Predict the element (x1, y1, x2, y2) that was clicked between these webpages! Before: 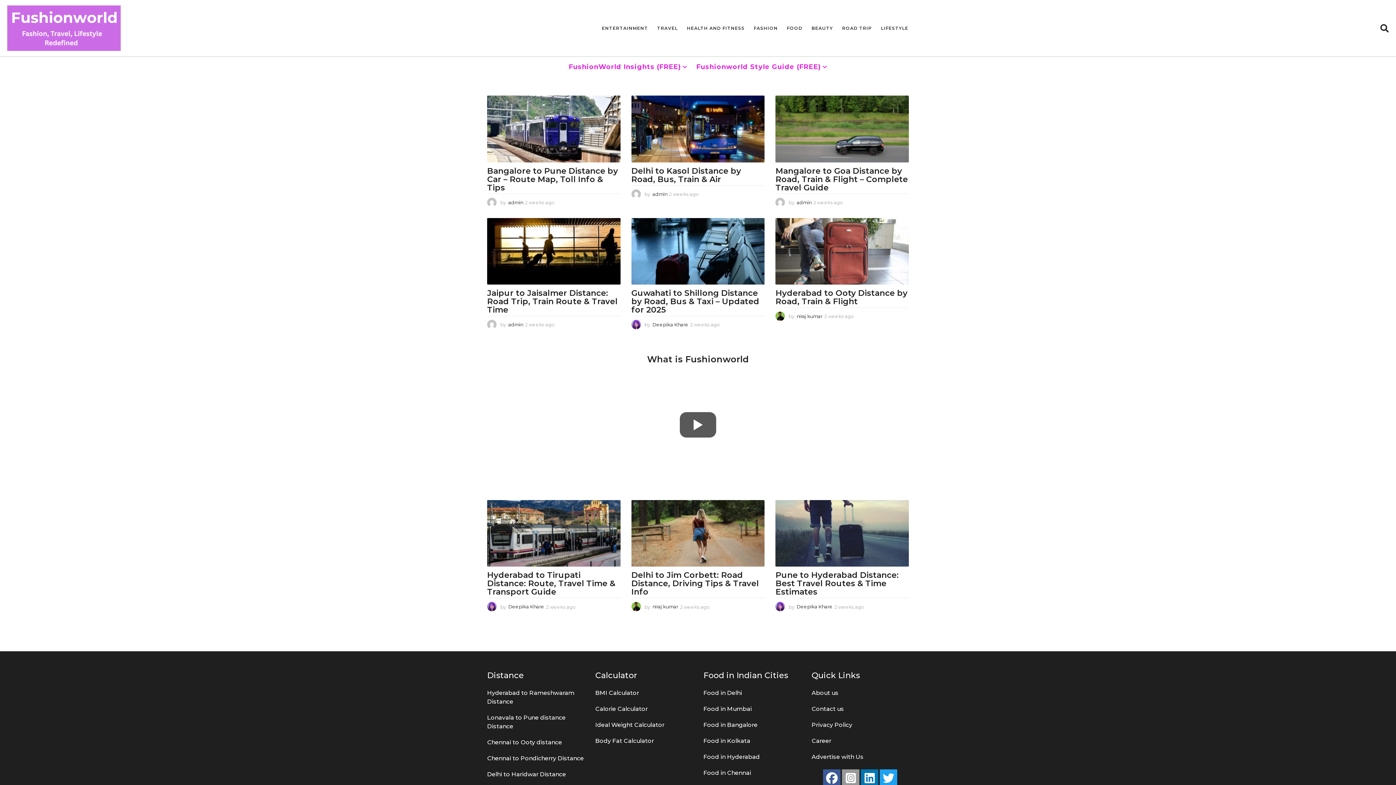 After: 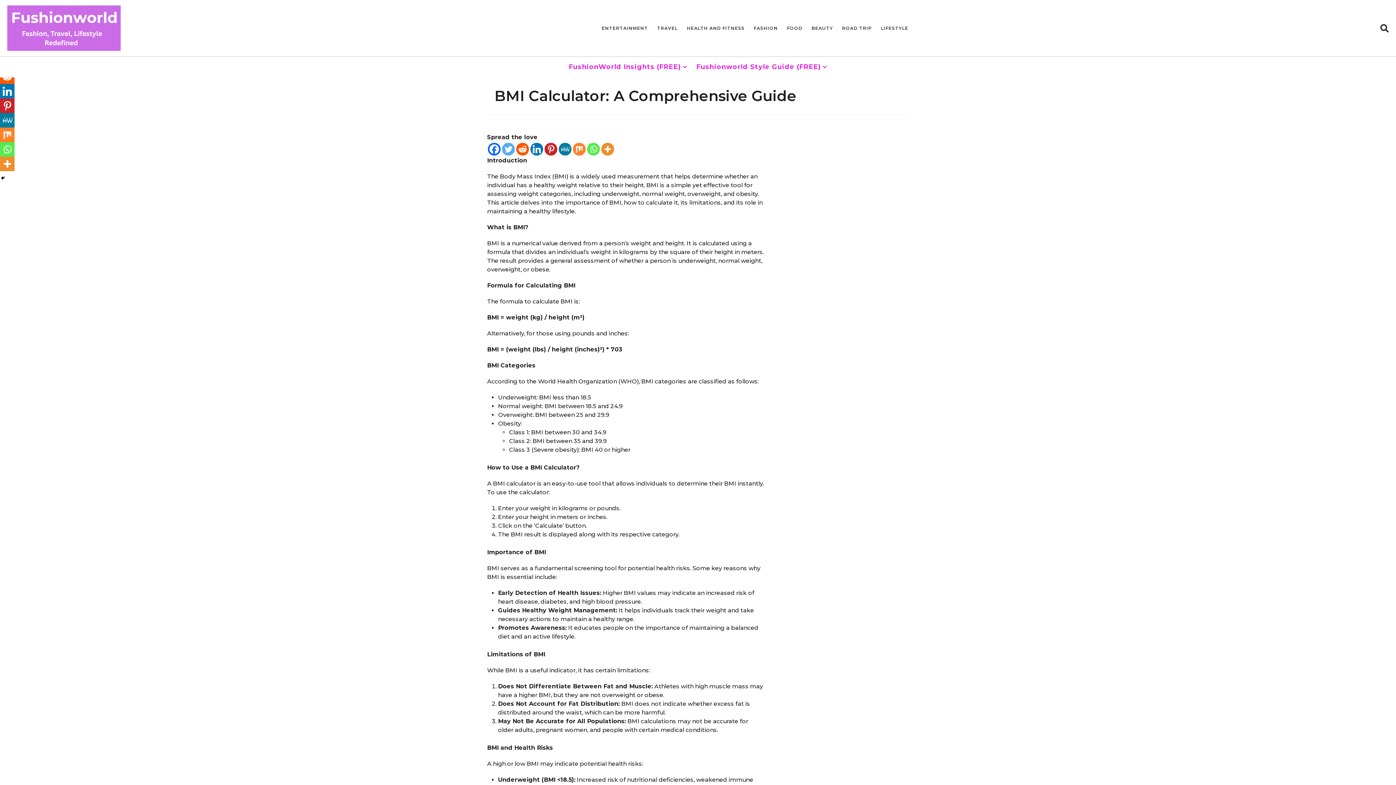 Action: label: BMI Calculator bbox: (595, 689, 639, 696)